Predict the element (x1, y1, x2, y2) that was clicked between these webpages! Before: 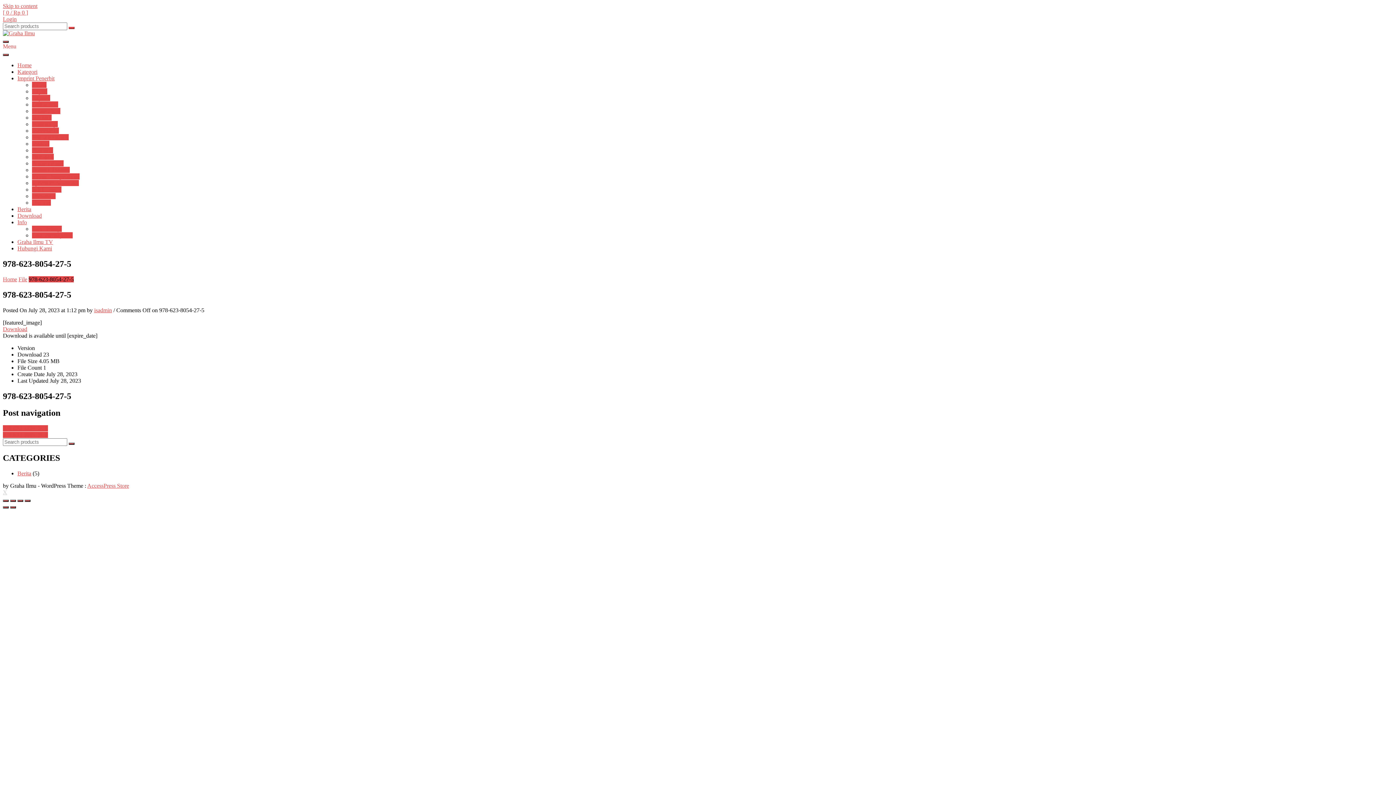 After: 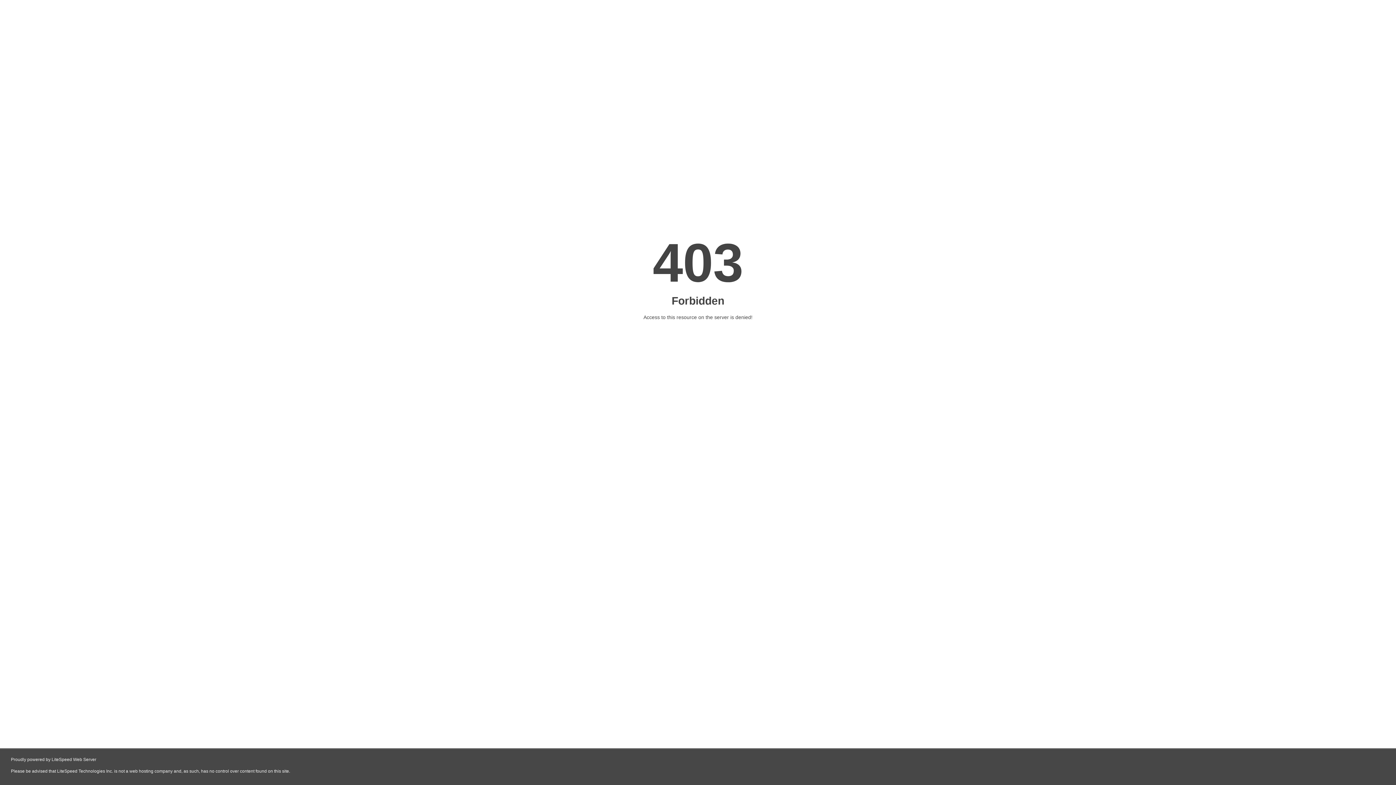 Action: label: Home bbox: (17, 62, 31, 68)